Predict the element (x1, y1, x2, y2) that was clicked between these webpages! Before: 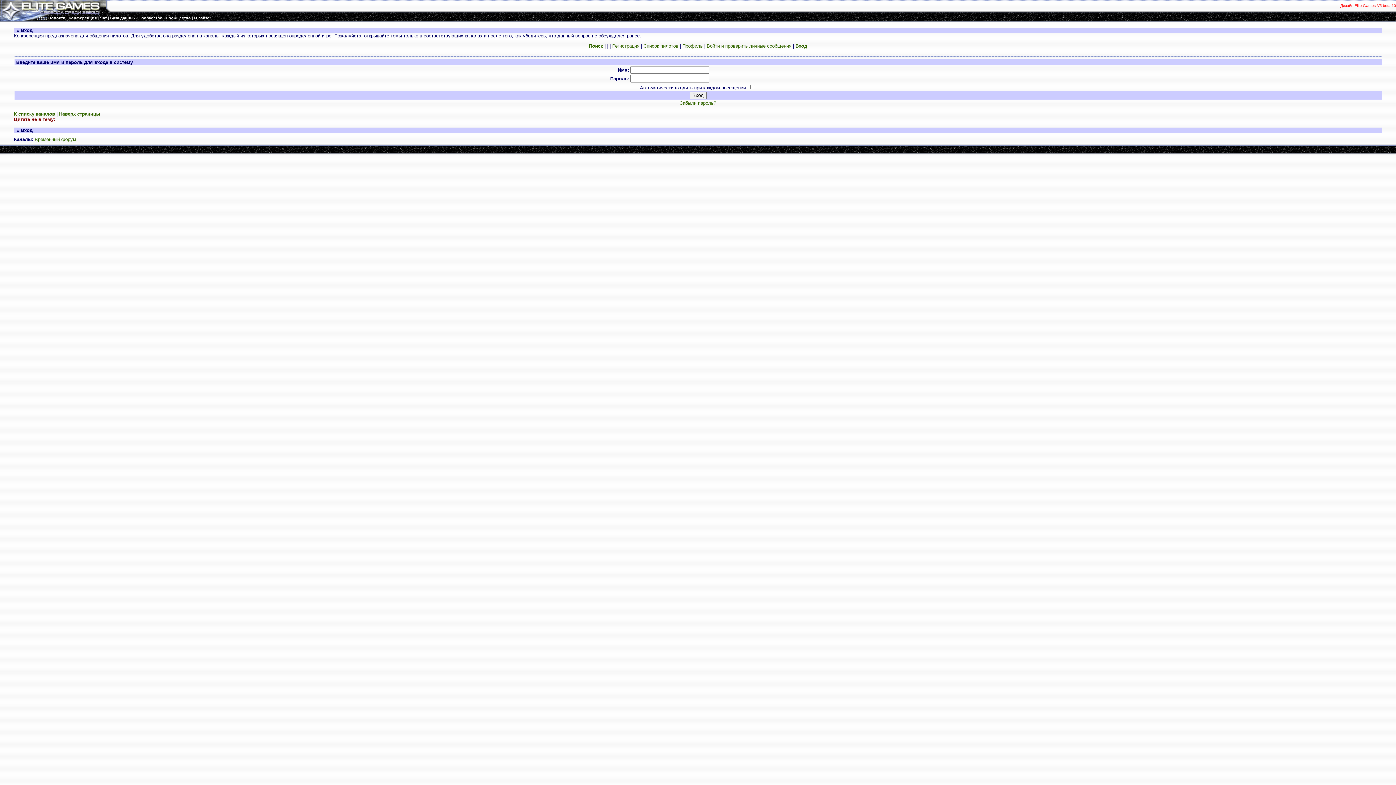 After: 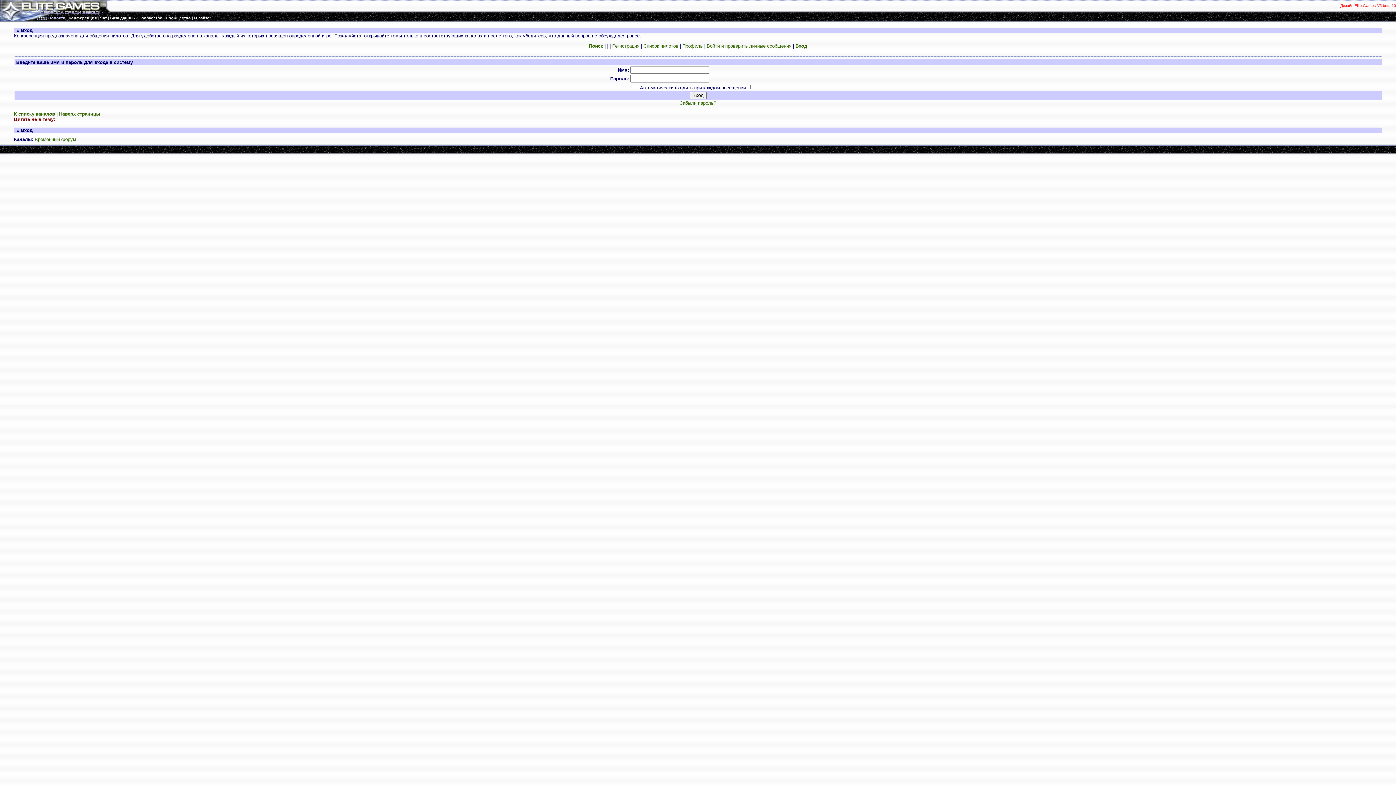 Action: label: Новости bbox: (48, 15, 65, 20)